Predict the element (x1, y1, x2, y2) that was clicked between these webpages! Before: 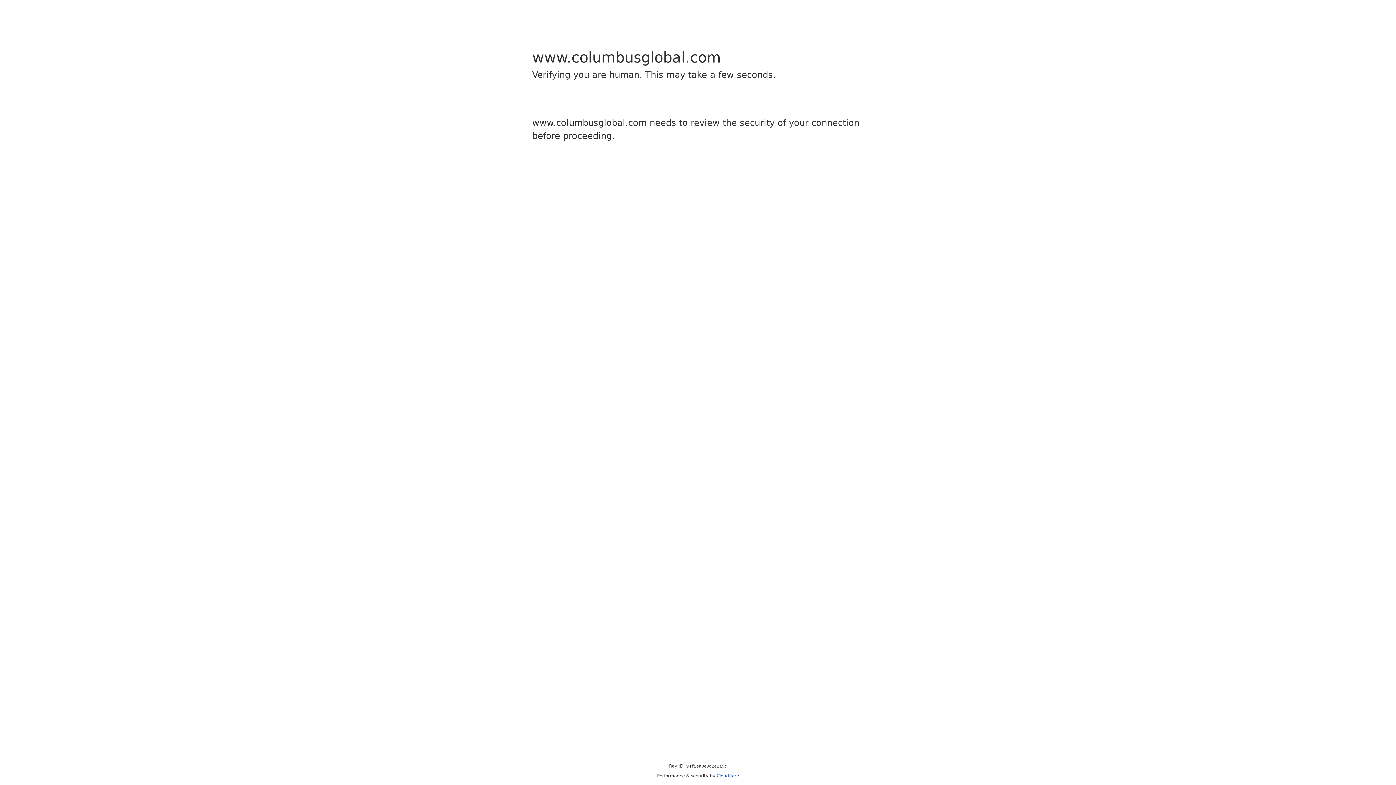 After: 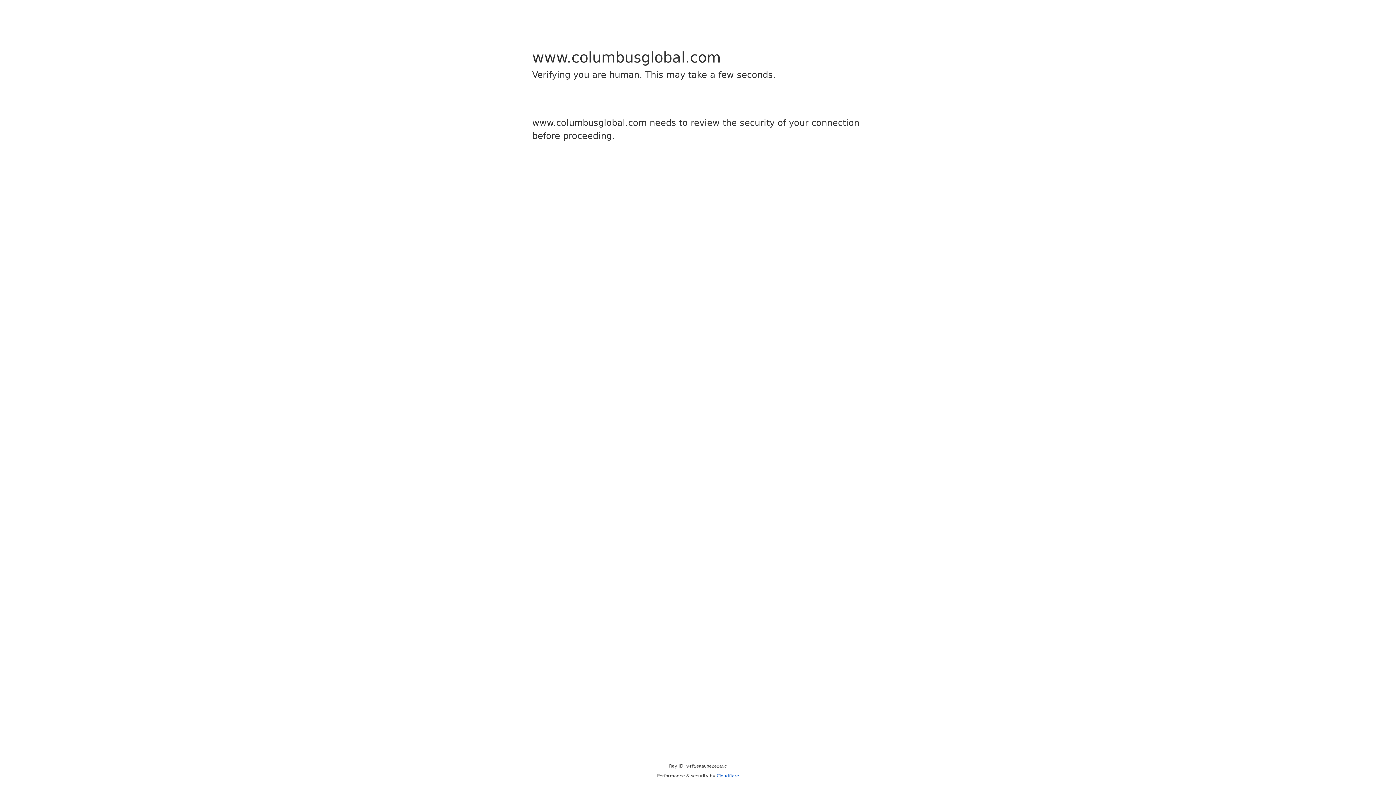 Action: bbox: (716, 773, 739, 778) label: Cloudflare